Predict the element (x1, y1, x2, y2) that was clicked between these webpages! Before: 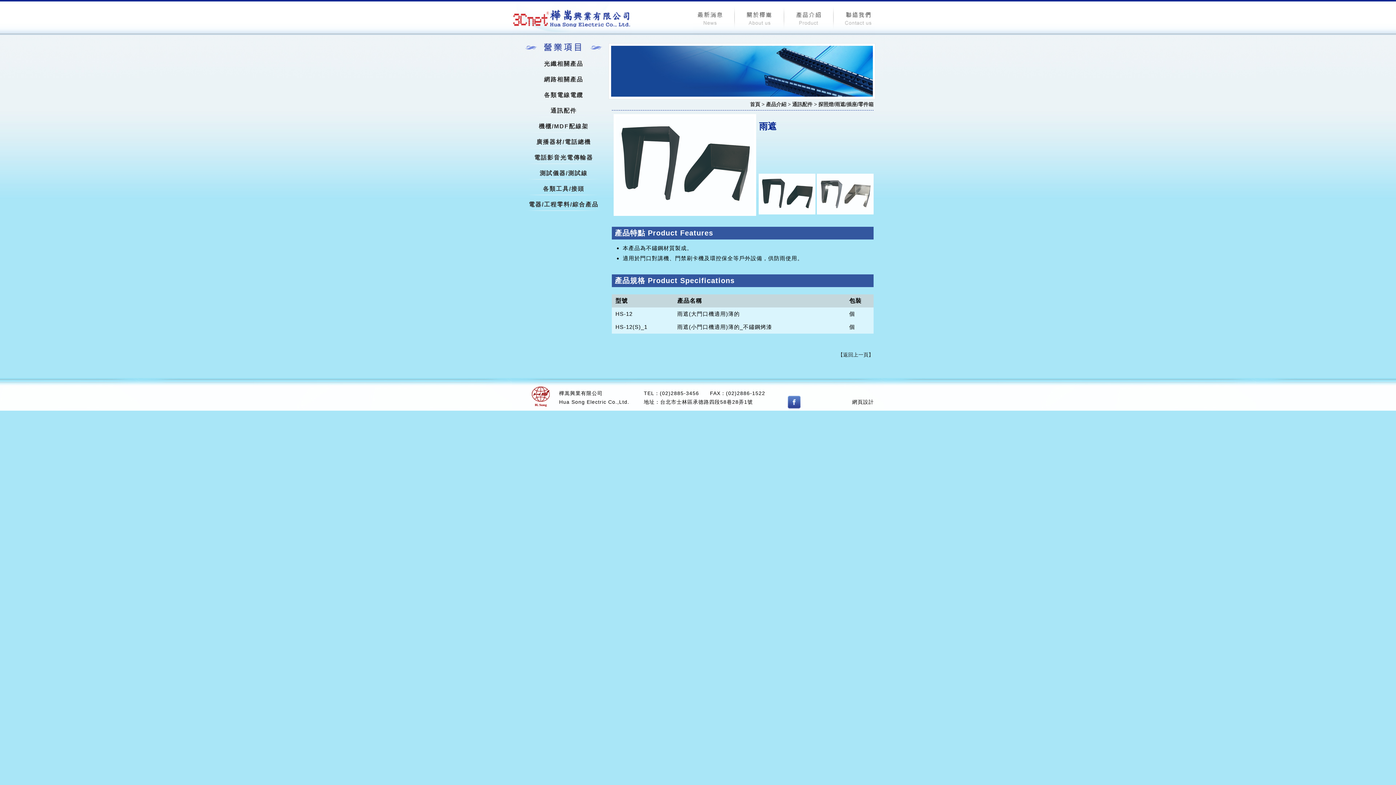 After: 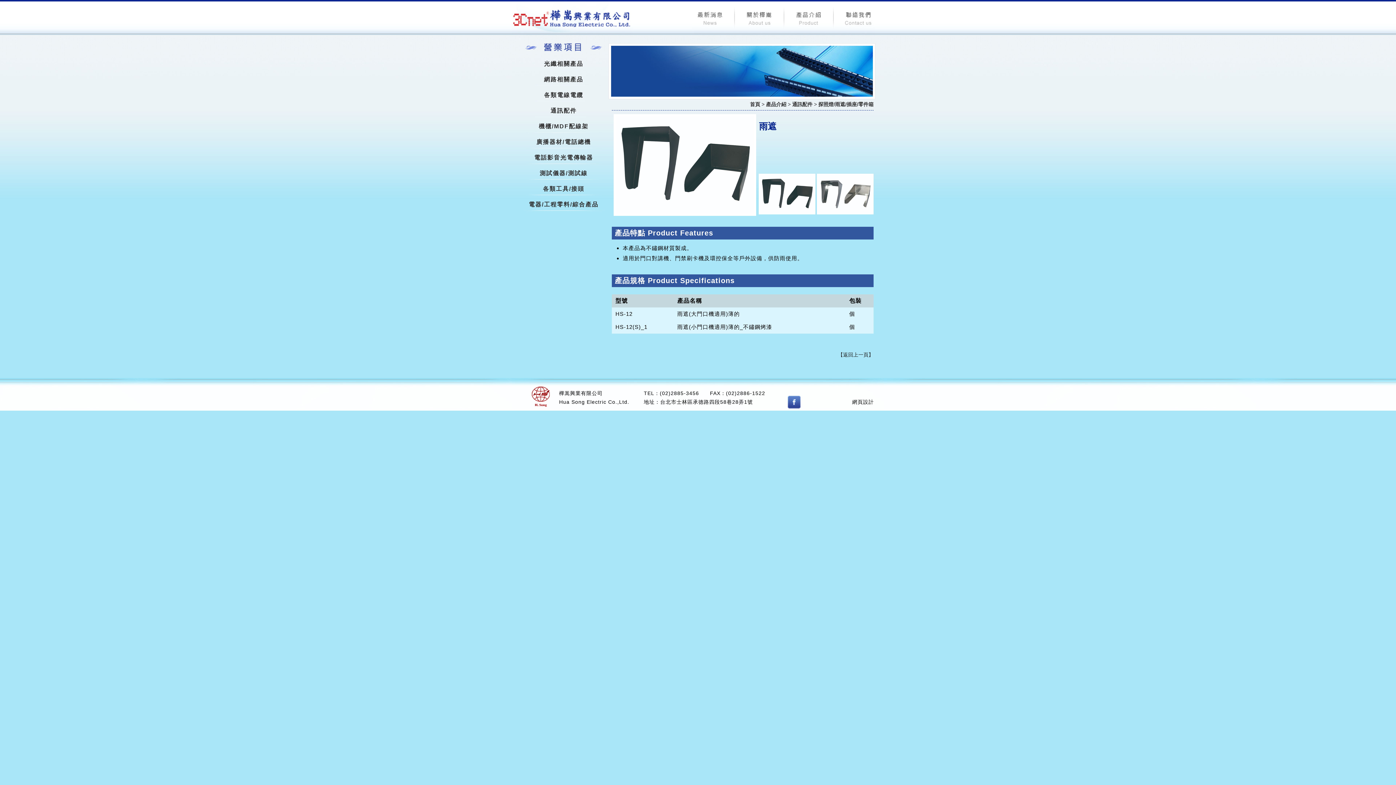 Action: bbox: (758, 209, 815, 215)